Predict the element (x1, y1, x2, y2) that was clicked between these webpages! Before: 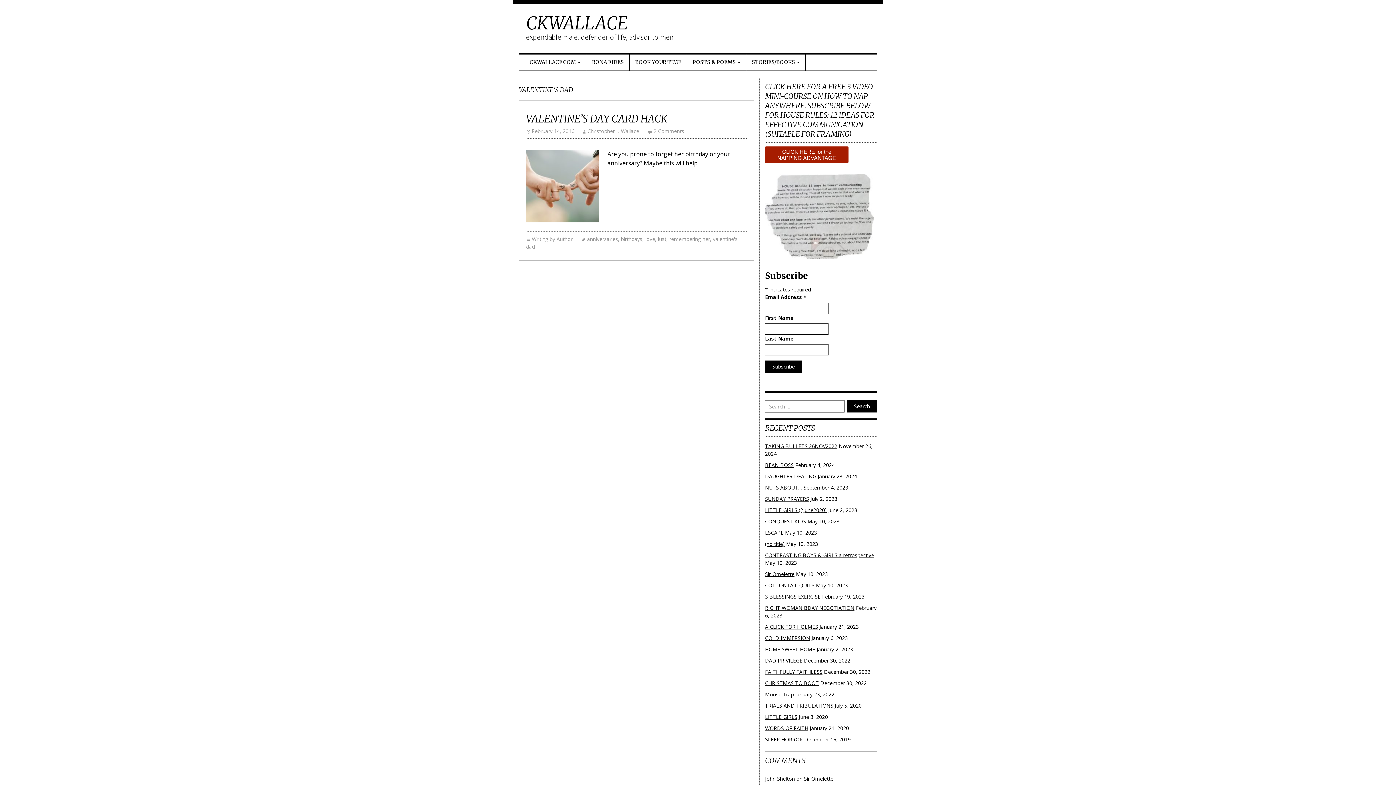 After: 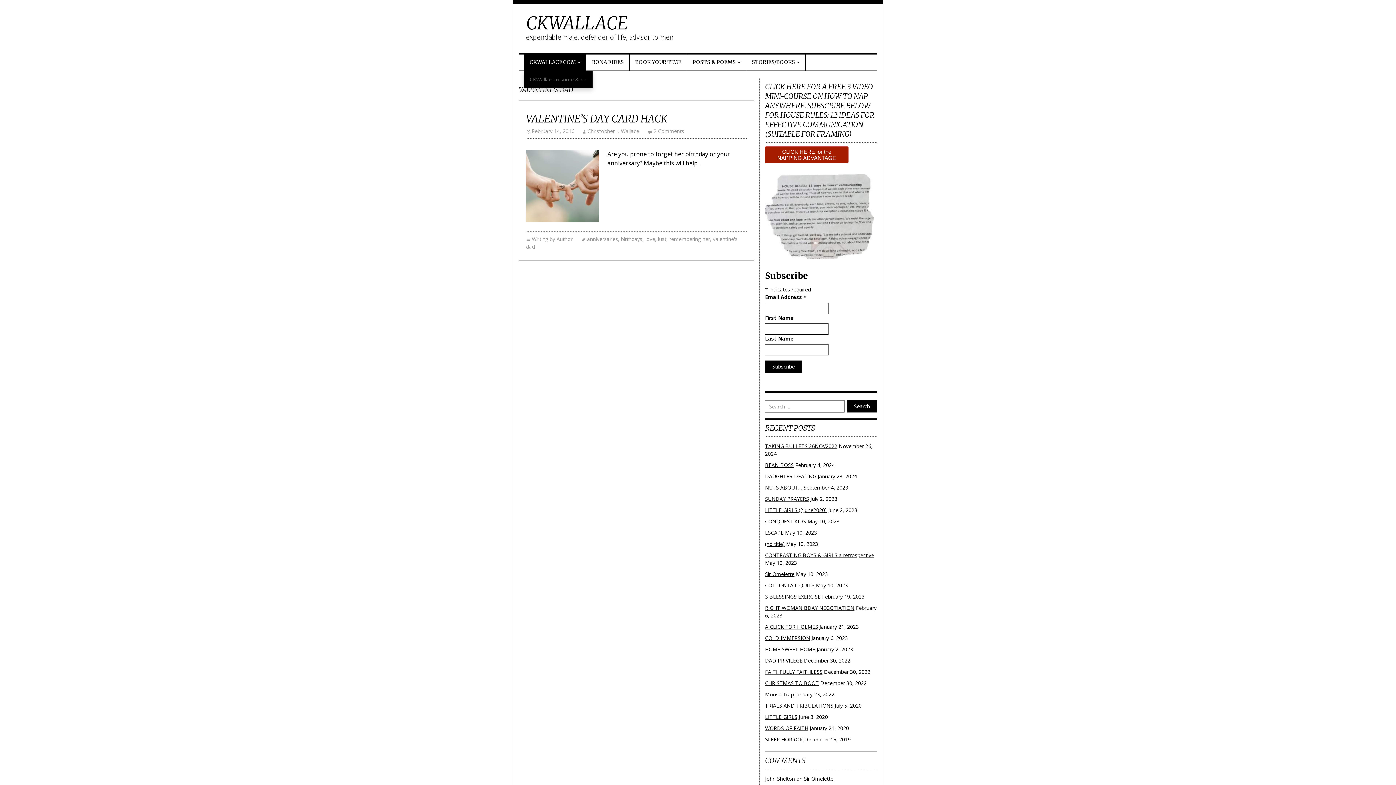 Action: bbox: (524, 53, 586, 71) label: CKWALLACE.COM 